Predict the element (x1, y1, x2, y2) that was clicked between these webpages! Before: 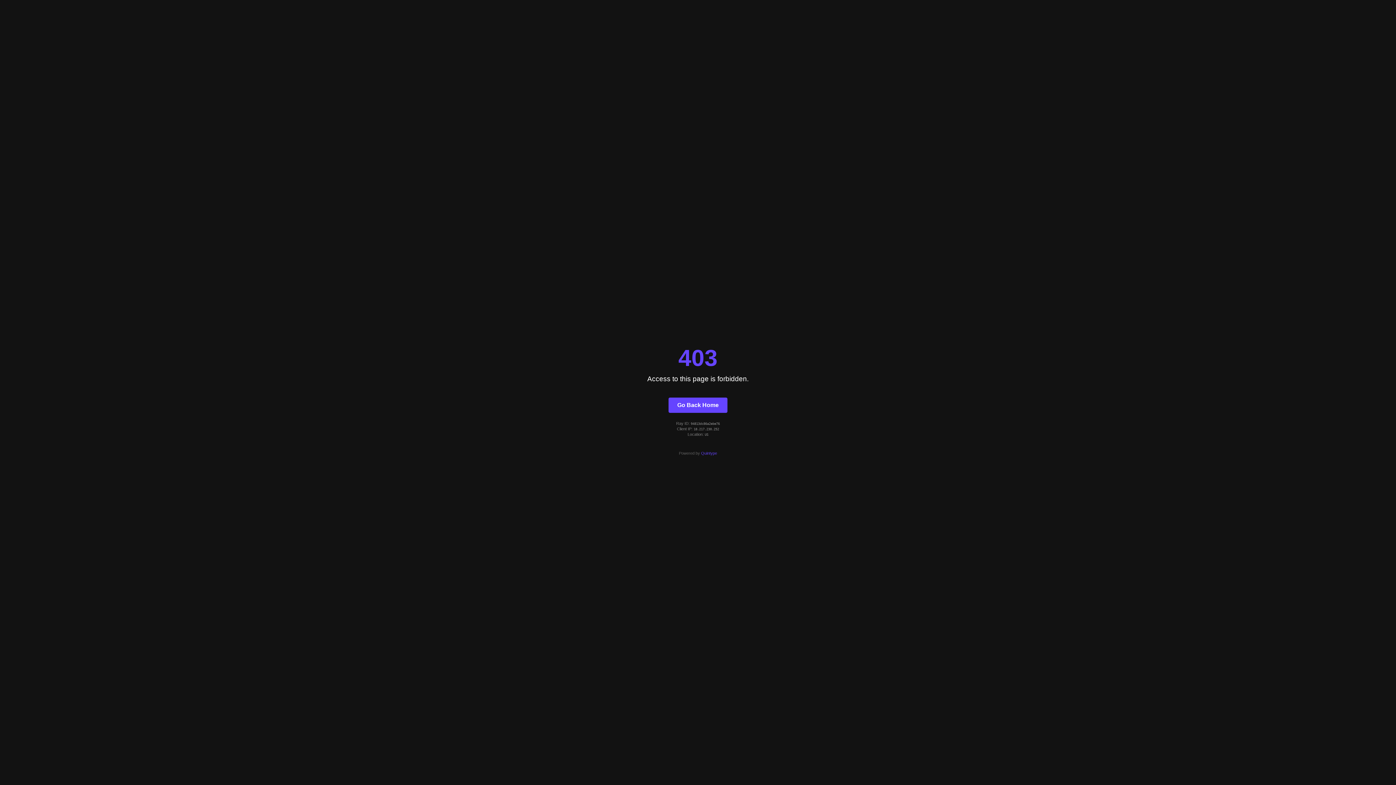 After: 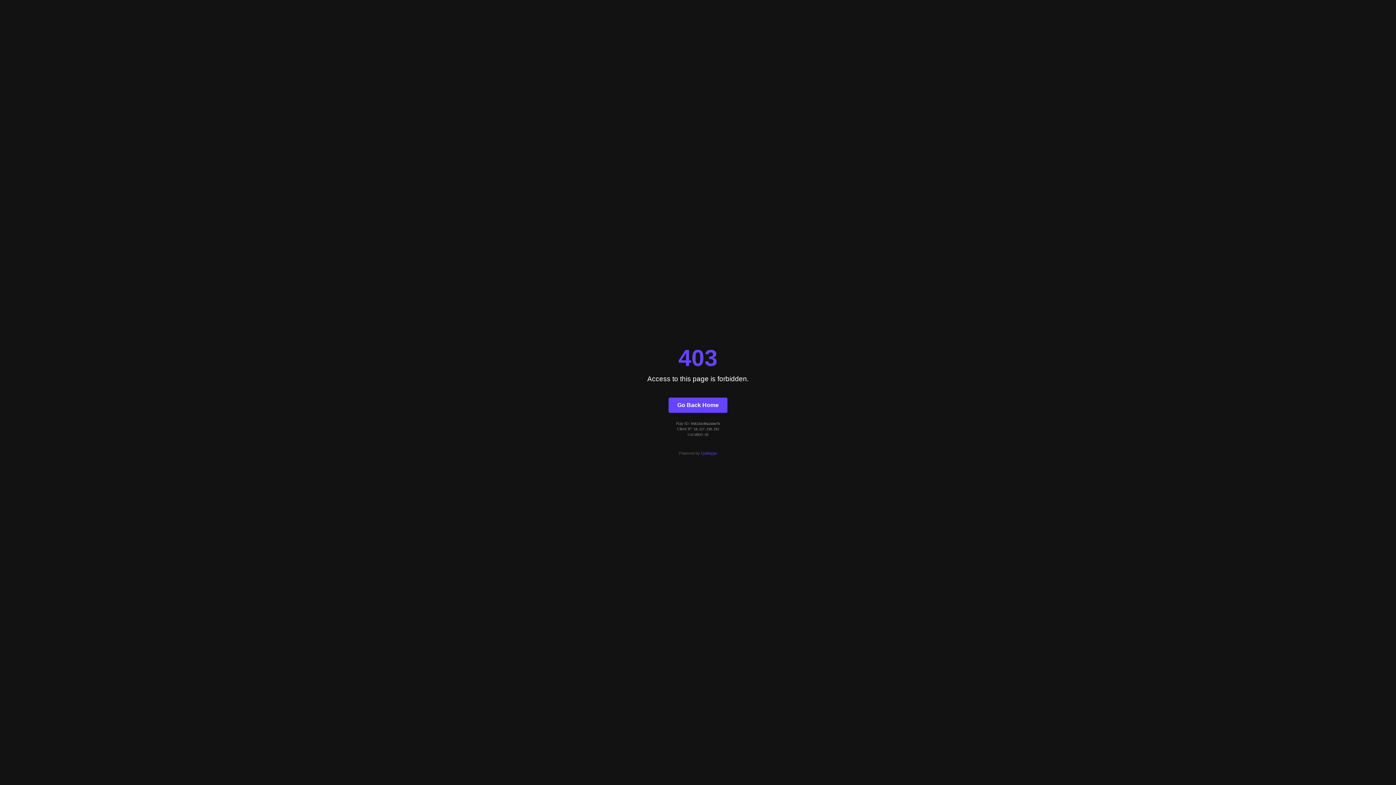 Action: label: Quintype bbox: (701, 451, 717, 455)